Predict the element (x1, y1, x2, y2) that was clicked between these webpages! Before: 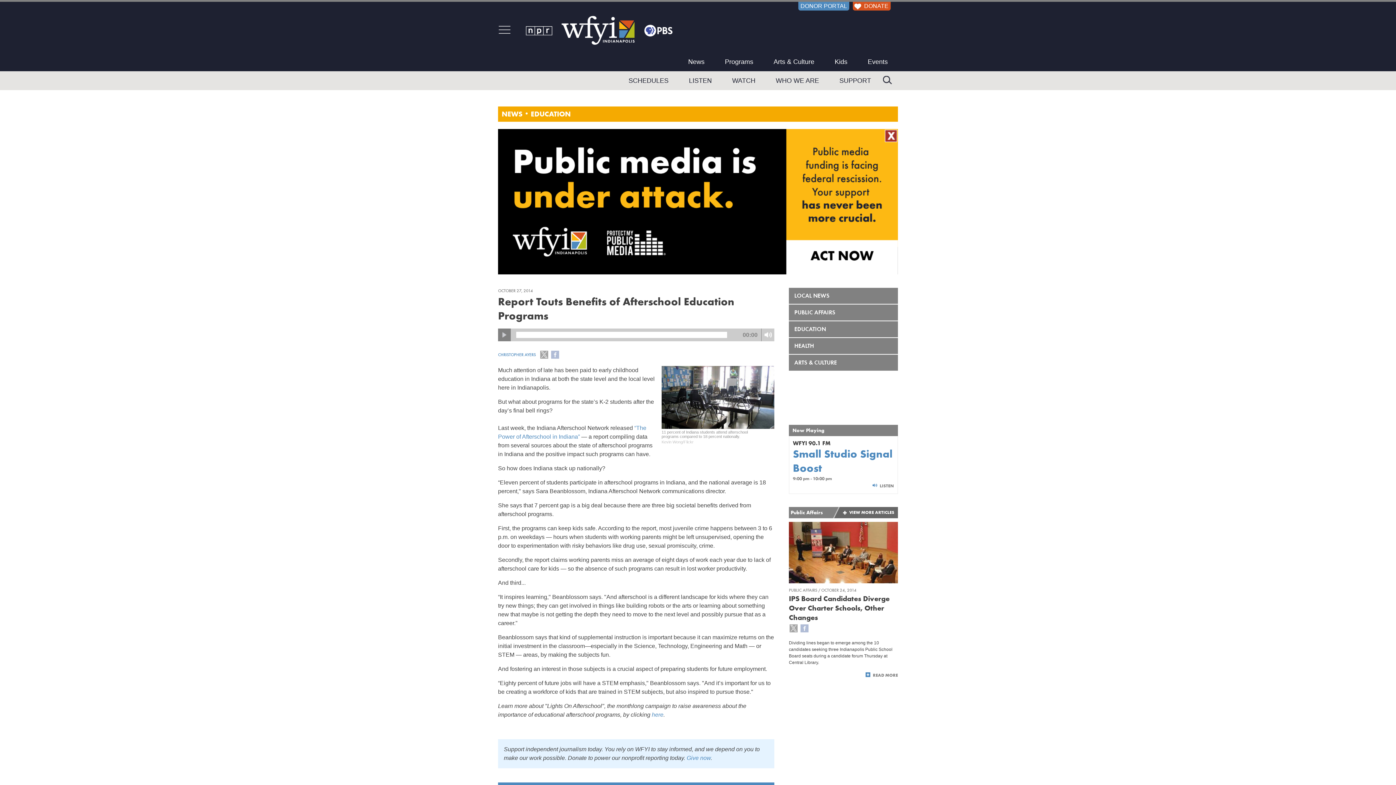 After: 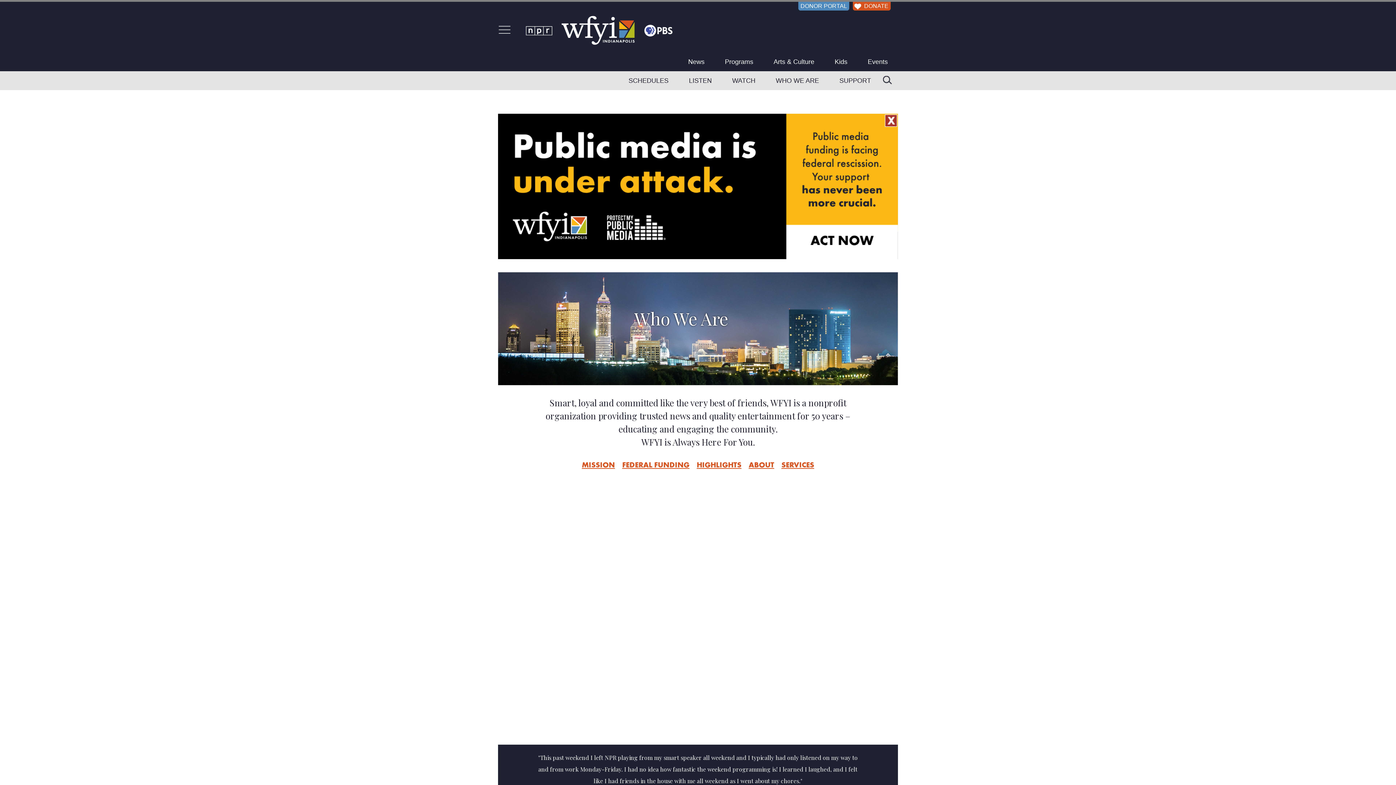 Action: label: WHO WE ARE bbox: (765, 71, 829, 90)